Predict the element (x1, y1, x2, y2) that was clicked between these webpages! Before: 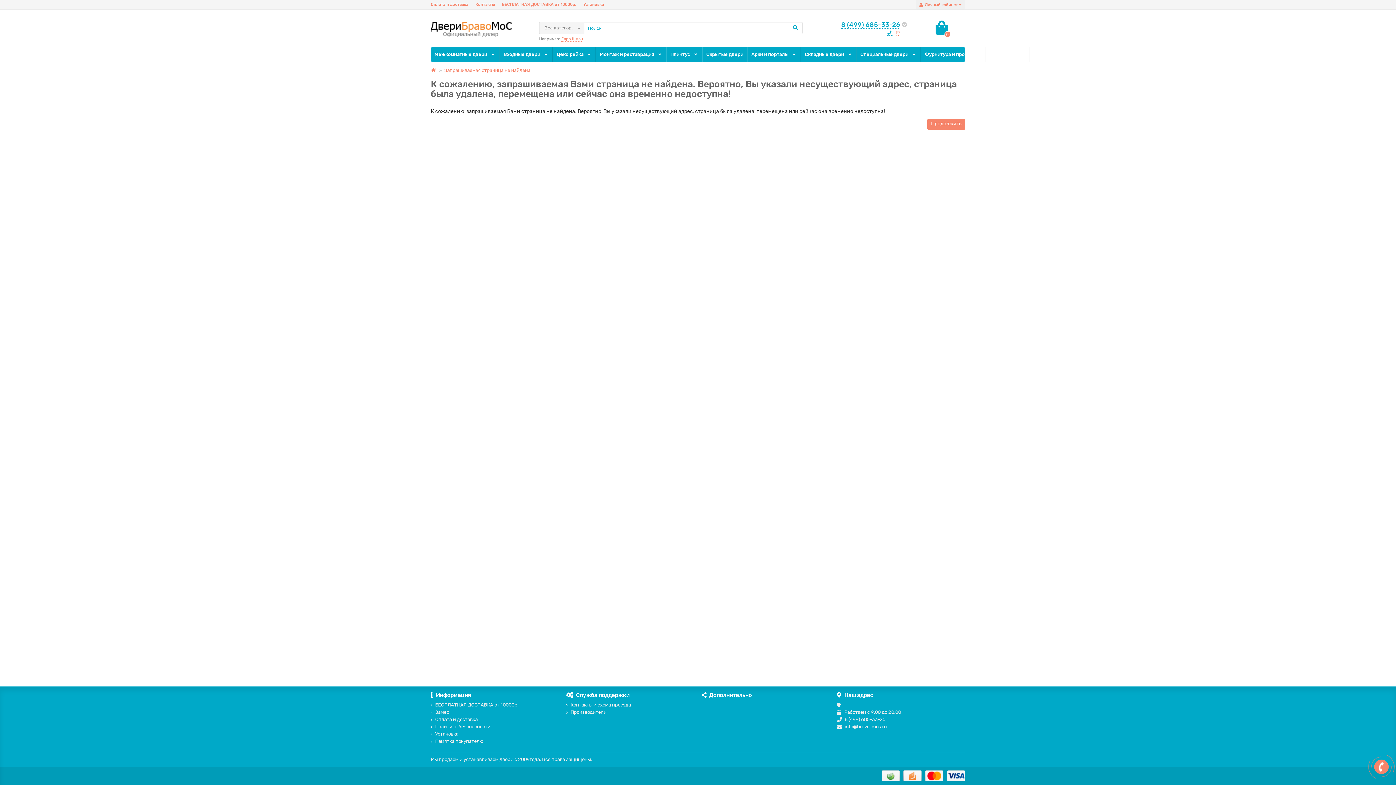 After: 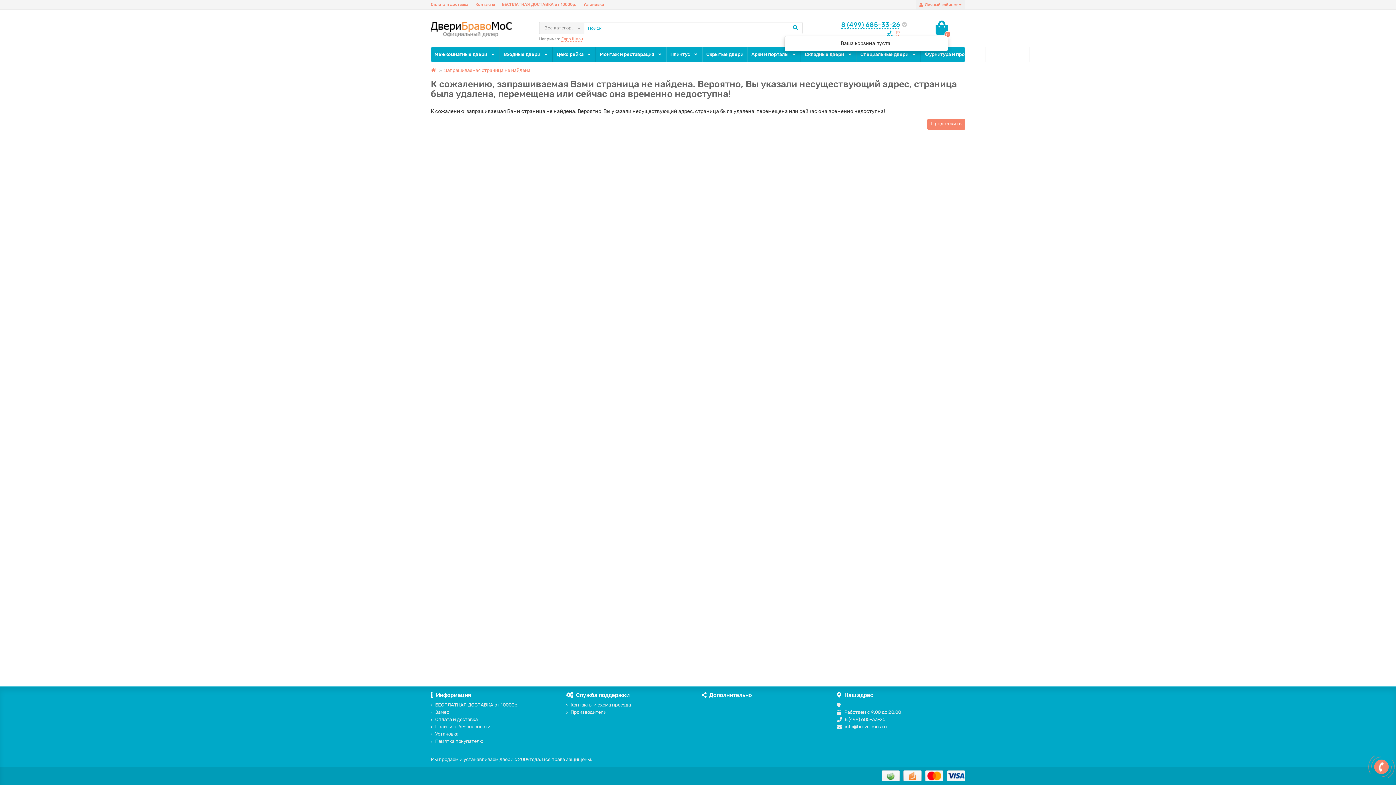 Action: label: 0 bbox: (935, 20, 948, 35)